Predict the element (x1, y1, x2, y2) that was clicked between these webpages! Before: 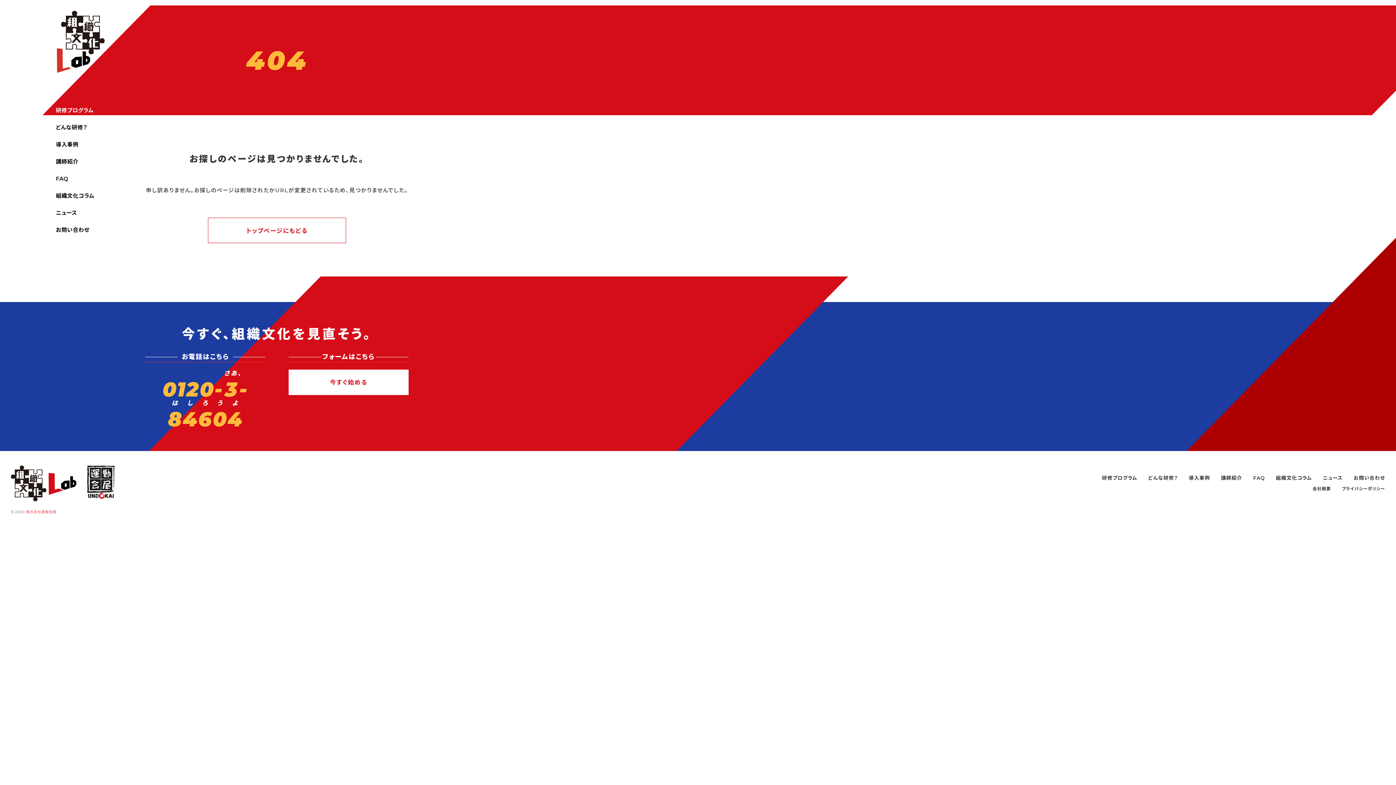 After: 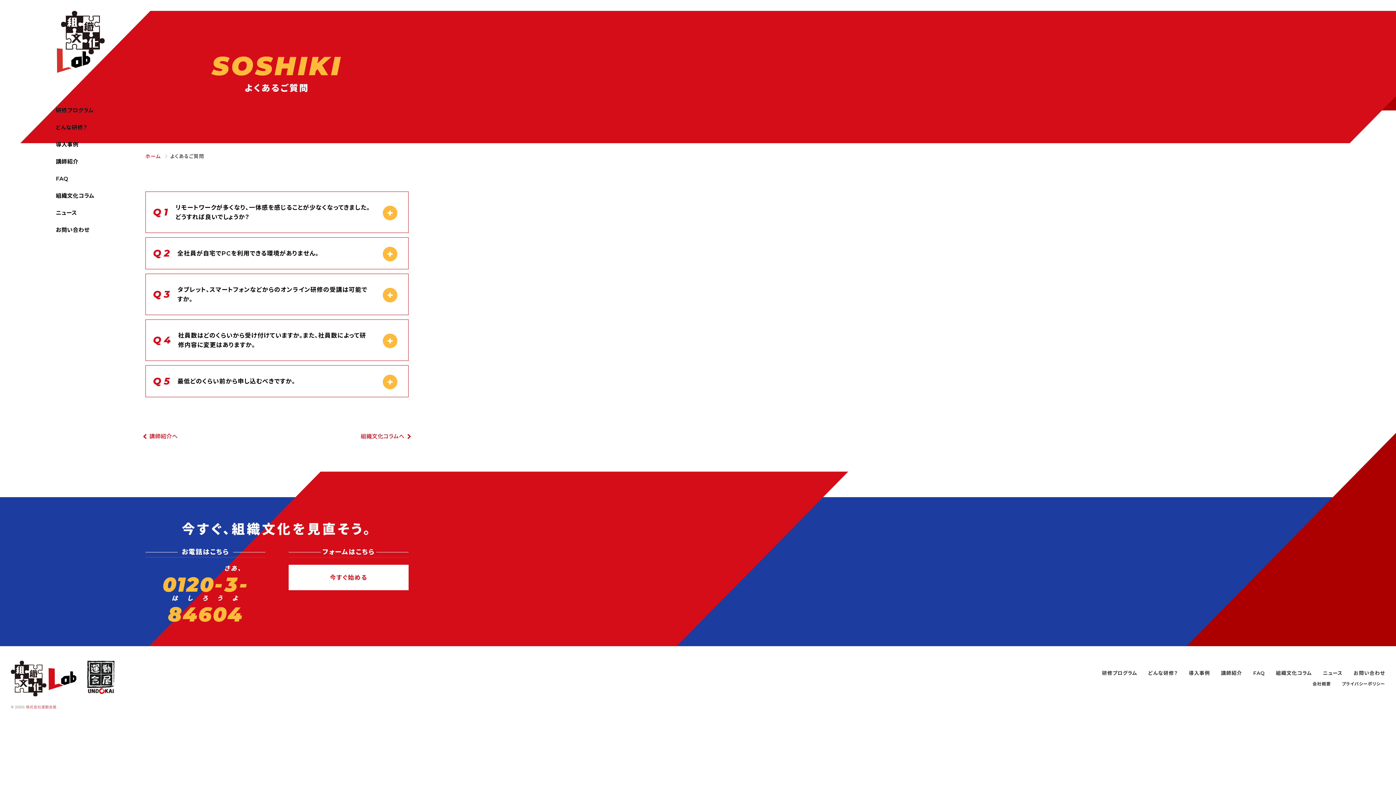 Action: label: FAQ bbox: (1253, 475, 1265, 481)